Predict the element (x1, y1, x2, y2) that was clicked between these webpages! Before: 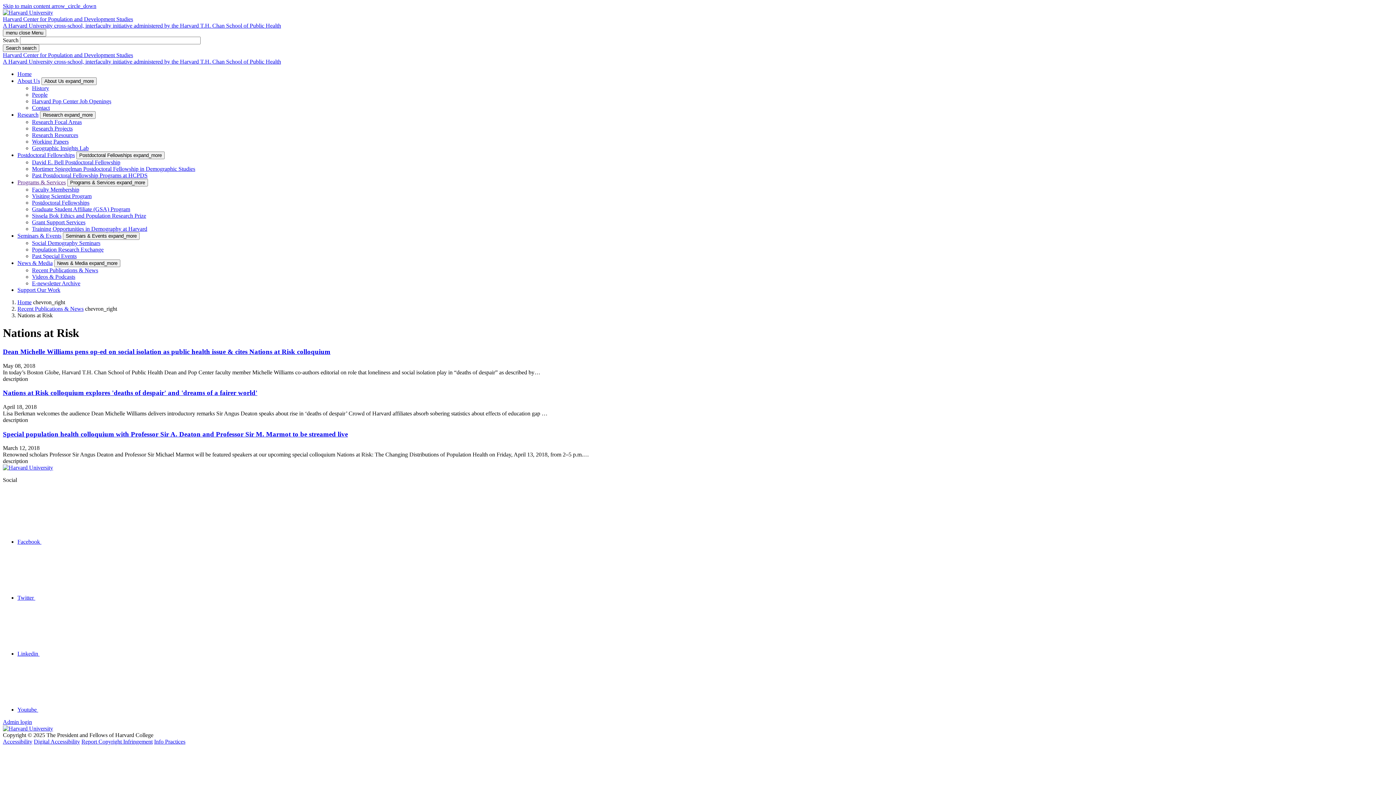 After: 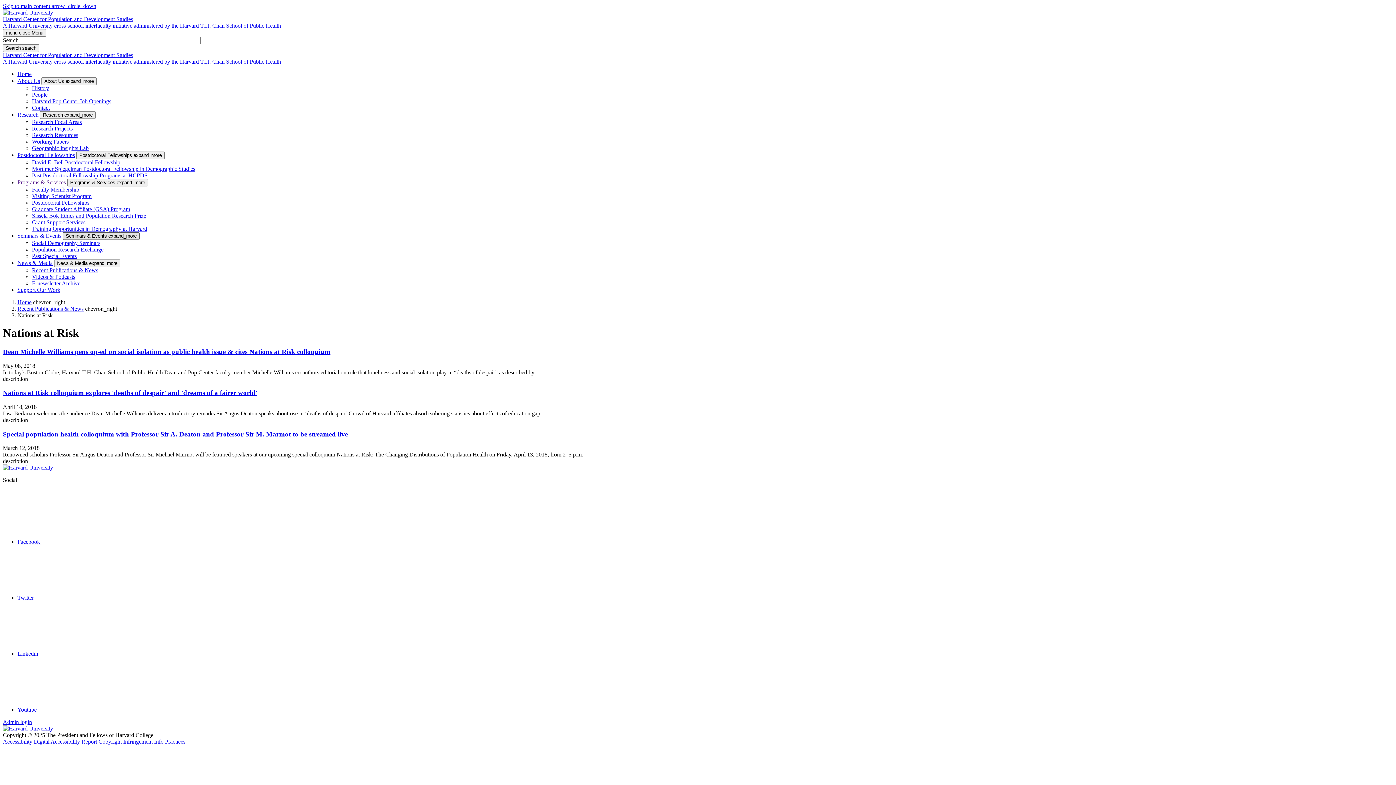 Action: bbox: (62, 232, 139, 240) label: Seminars & Events expand_more